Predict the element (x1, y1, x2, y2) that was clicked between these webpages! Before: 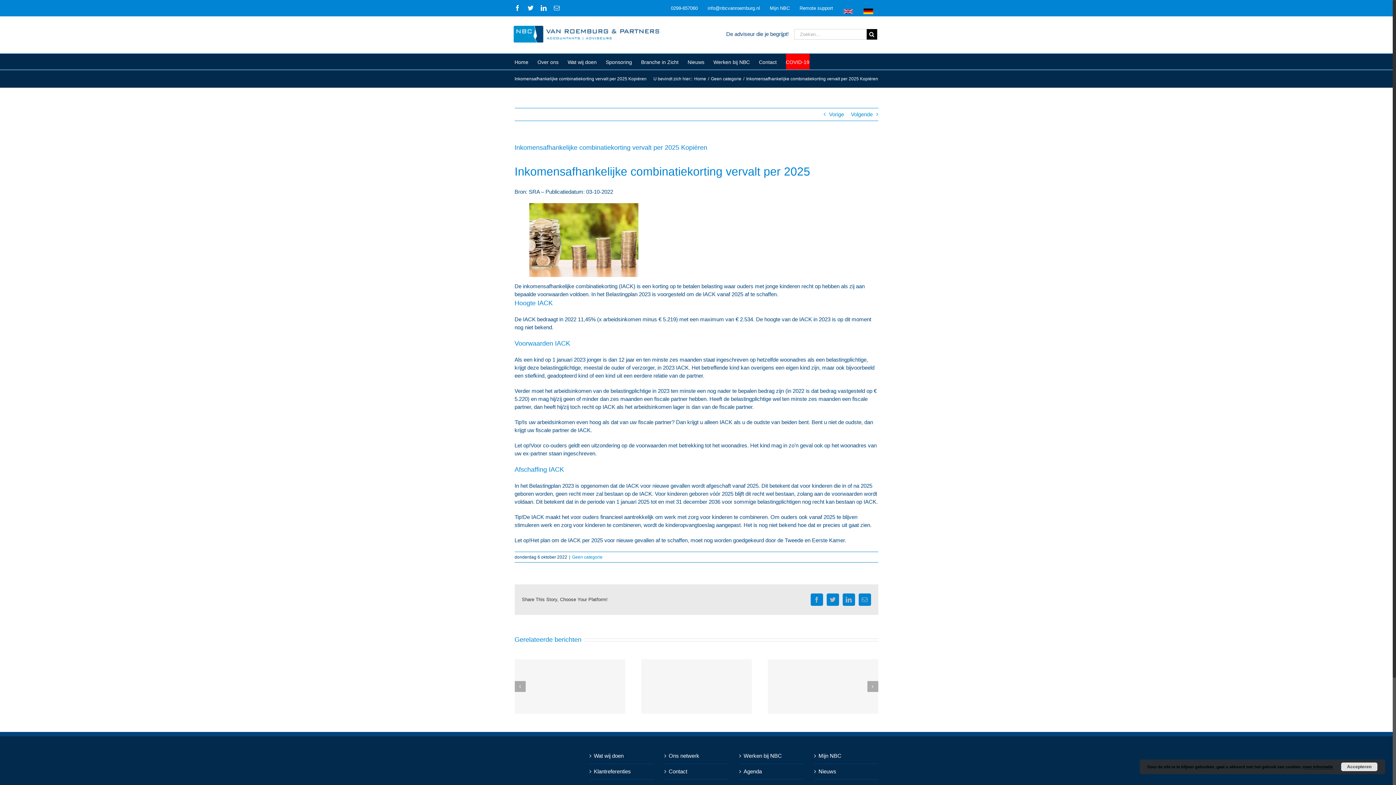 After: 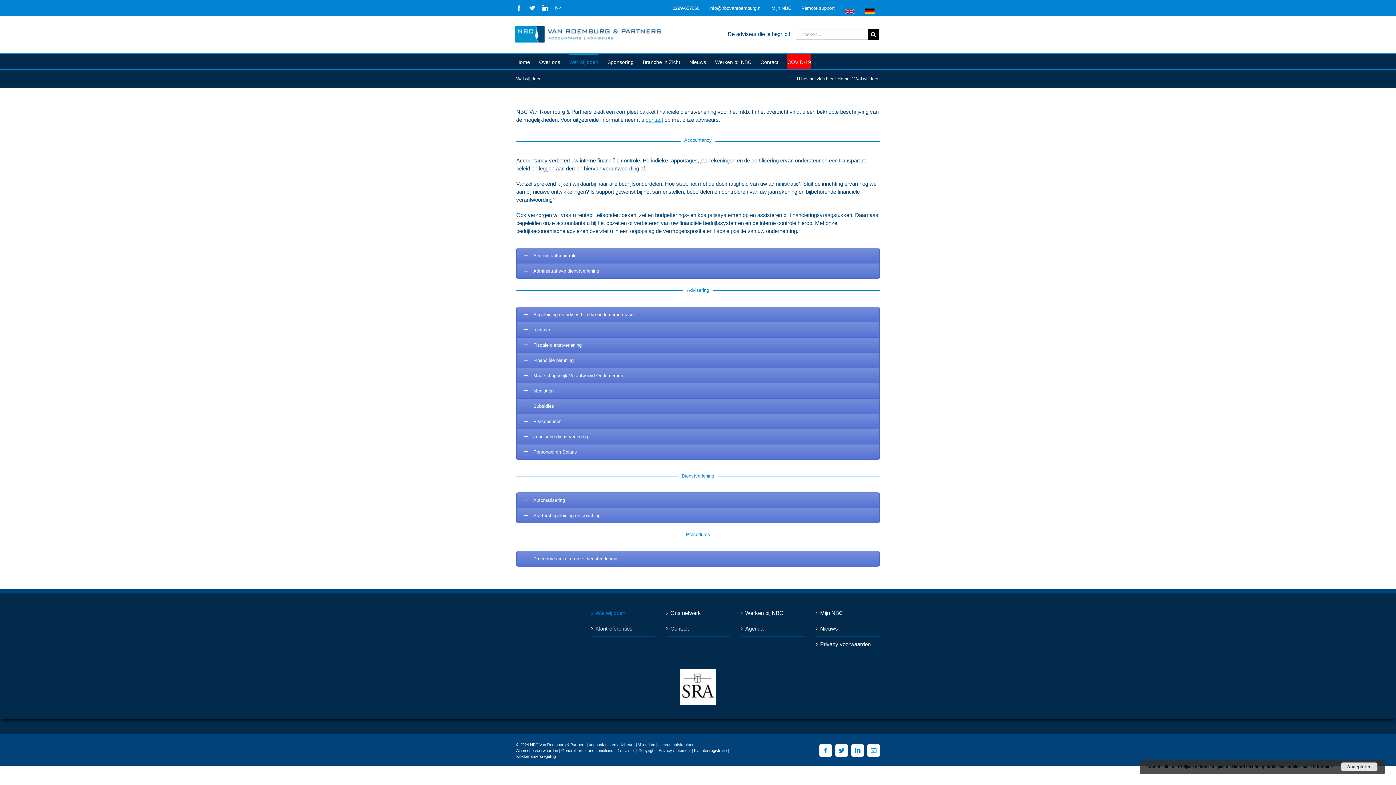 Action: bbox: (567, 53, 596, 69) label: Wat wij doen